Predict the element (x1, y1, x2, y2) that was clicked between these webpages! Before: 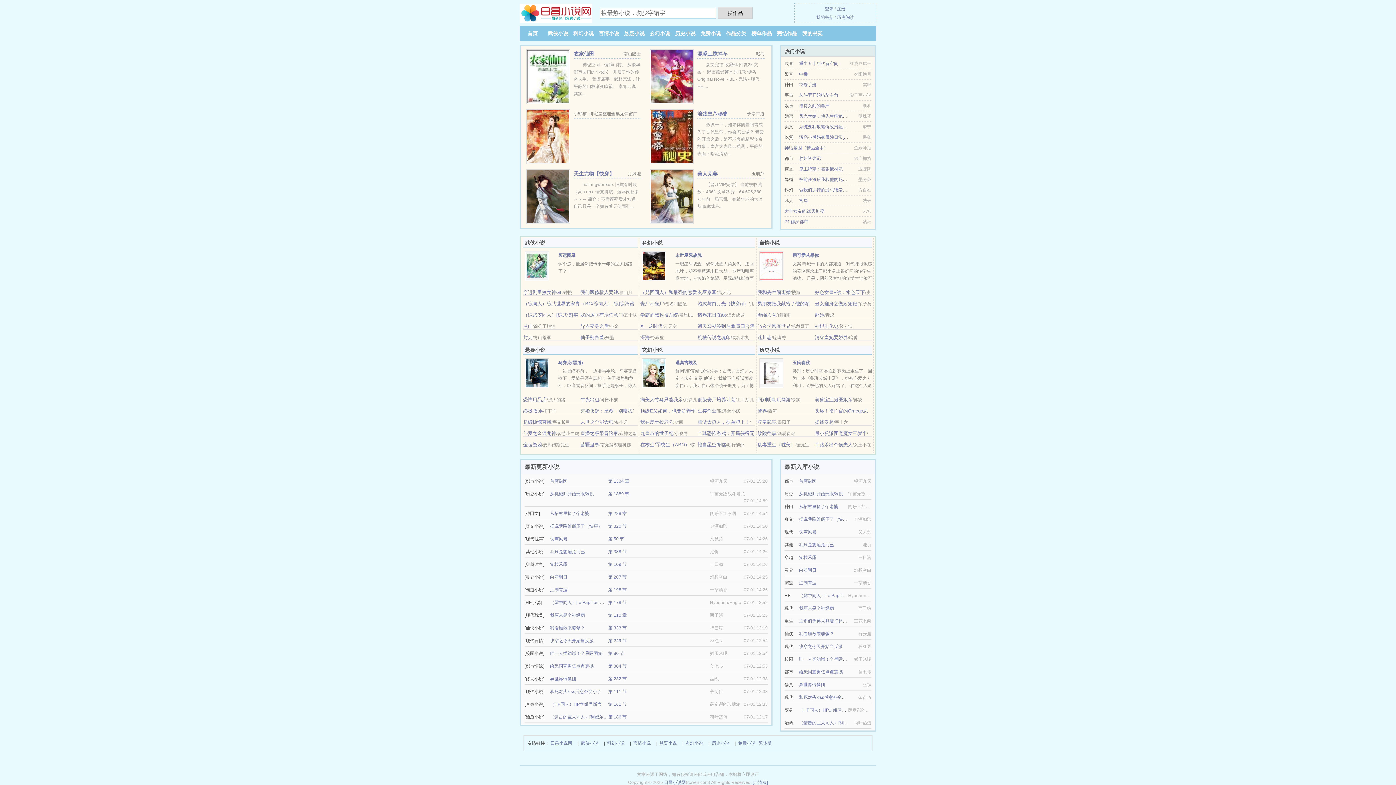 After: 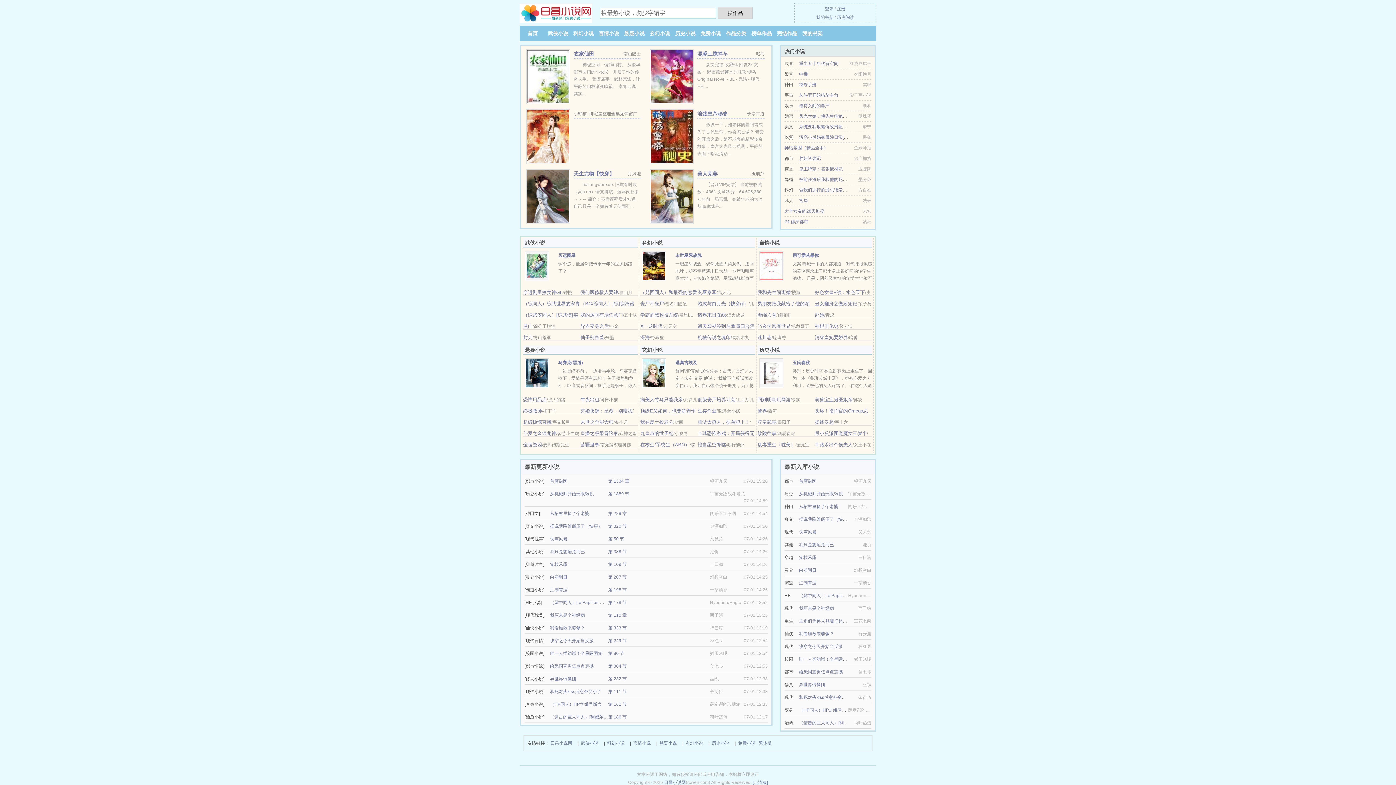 Action: bbox: (799, 134, 853, 140) label: 漂亮小后妈家属院日常[七零]